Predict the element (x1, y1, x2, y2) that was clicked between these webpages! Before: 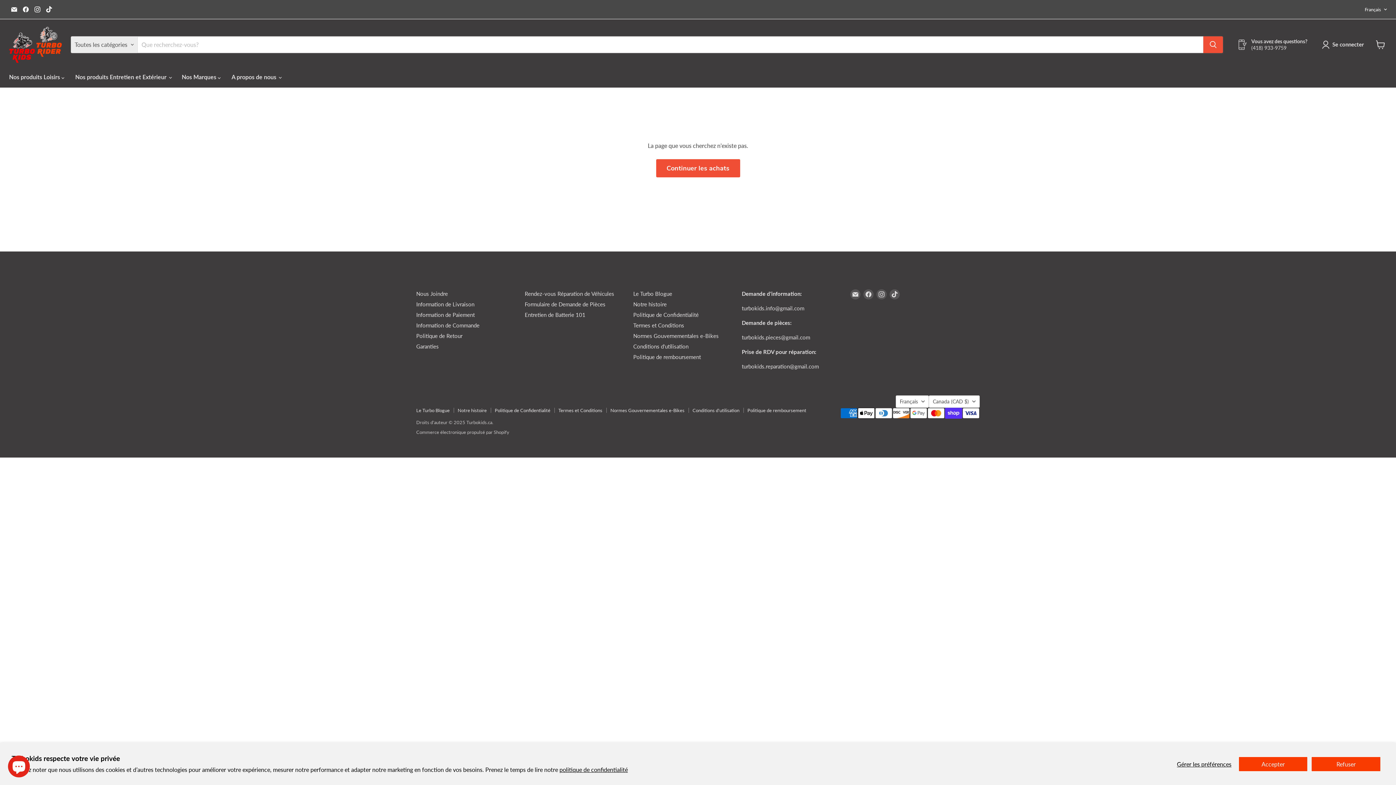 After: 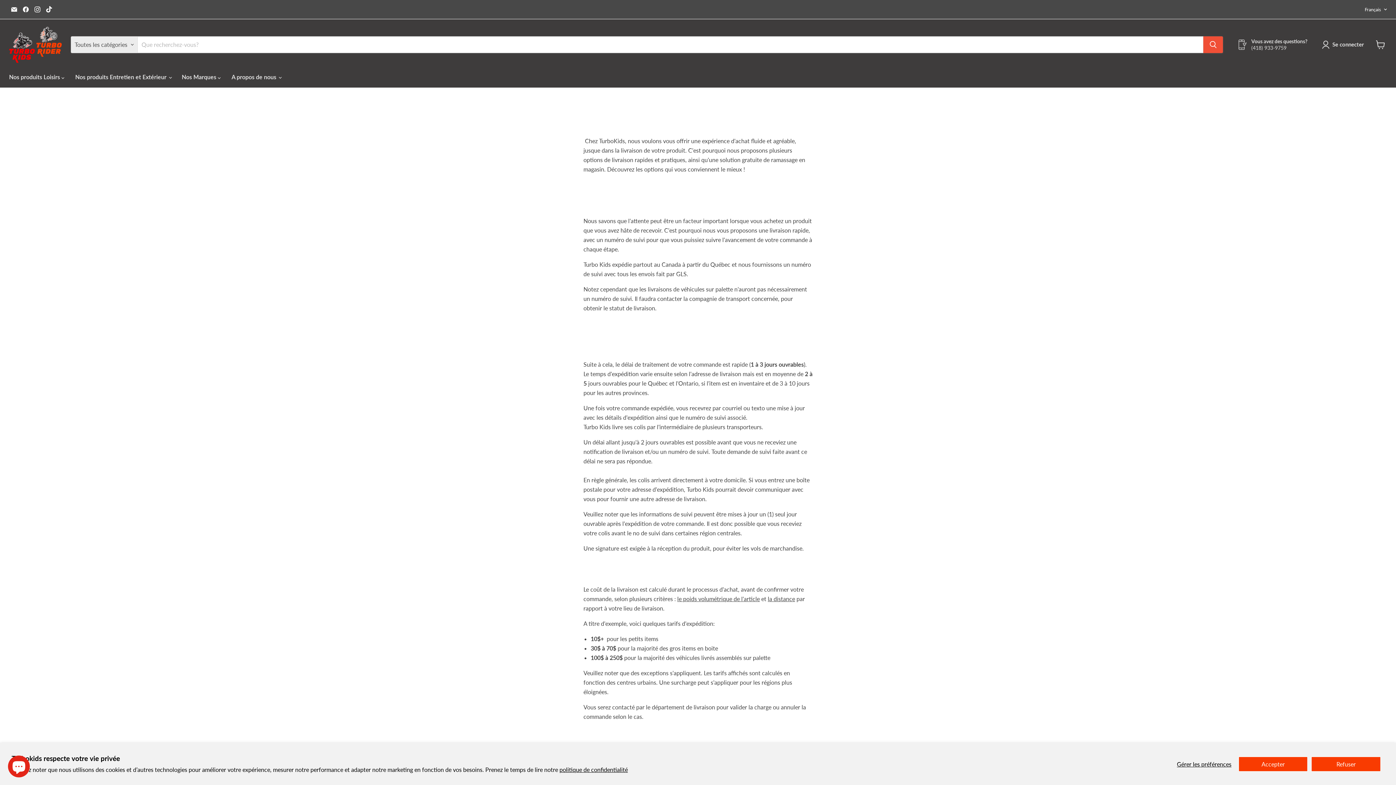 Action: label: Information de Livraison bbox: (416, 300, 474, 307)